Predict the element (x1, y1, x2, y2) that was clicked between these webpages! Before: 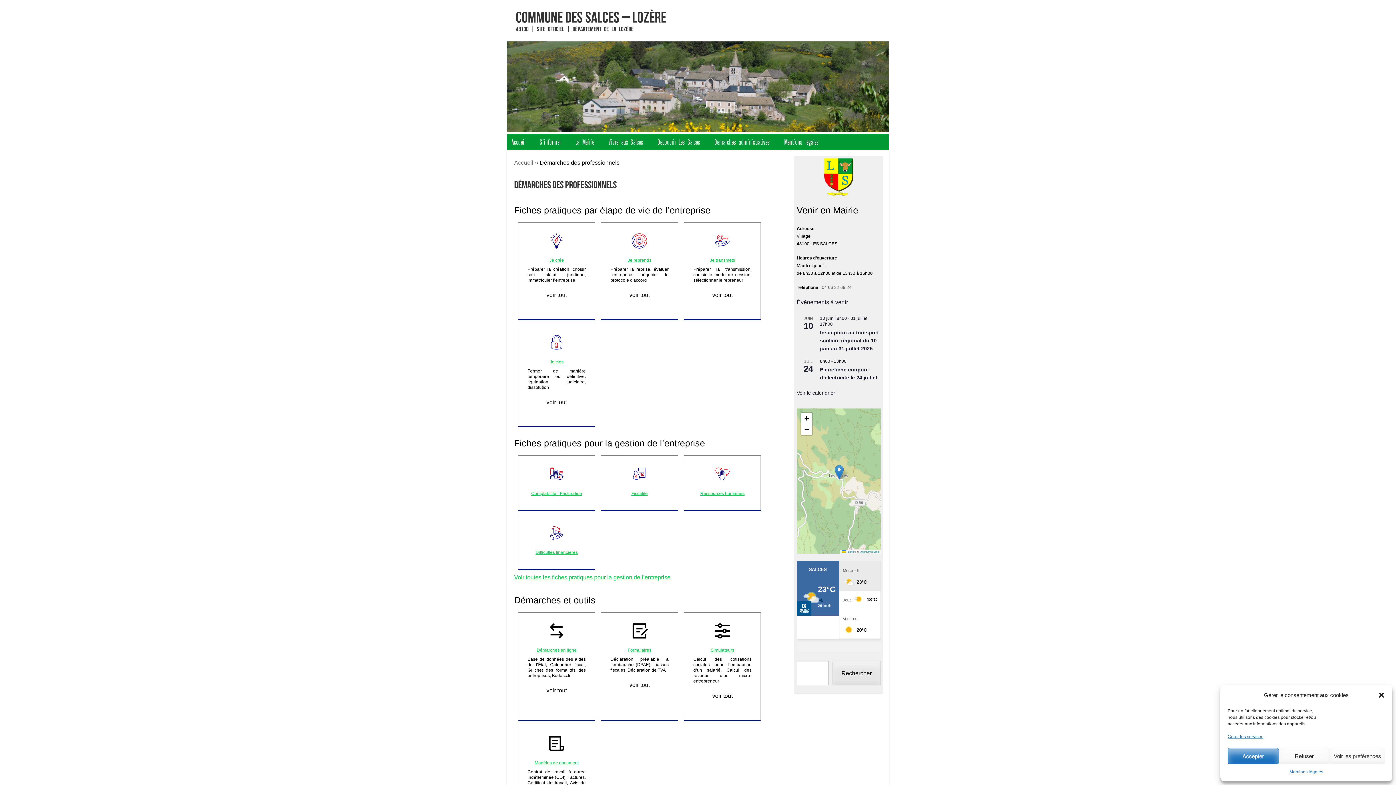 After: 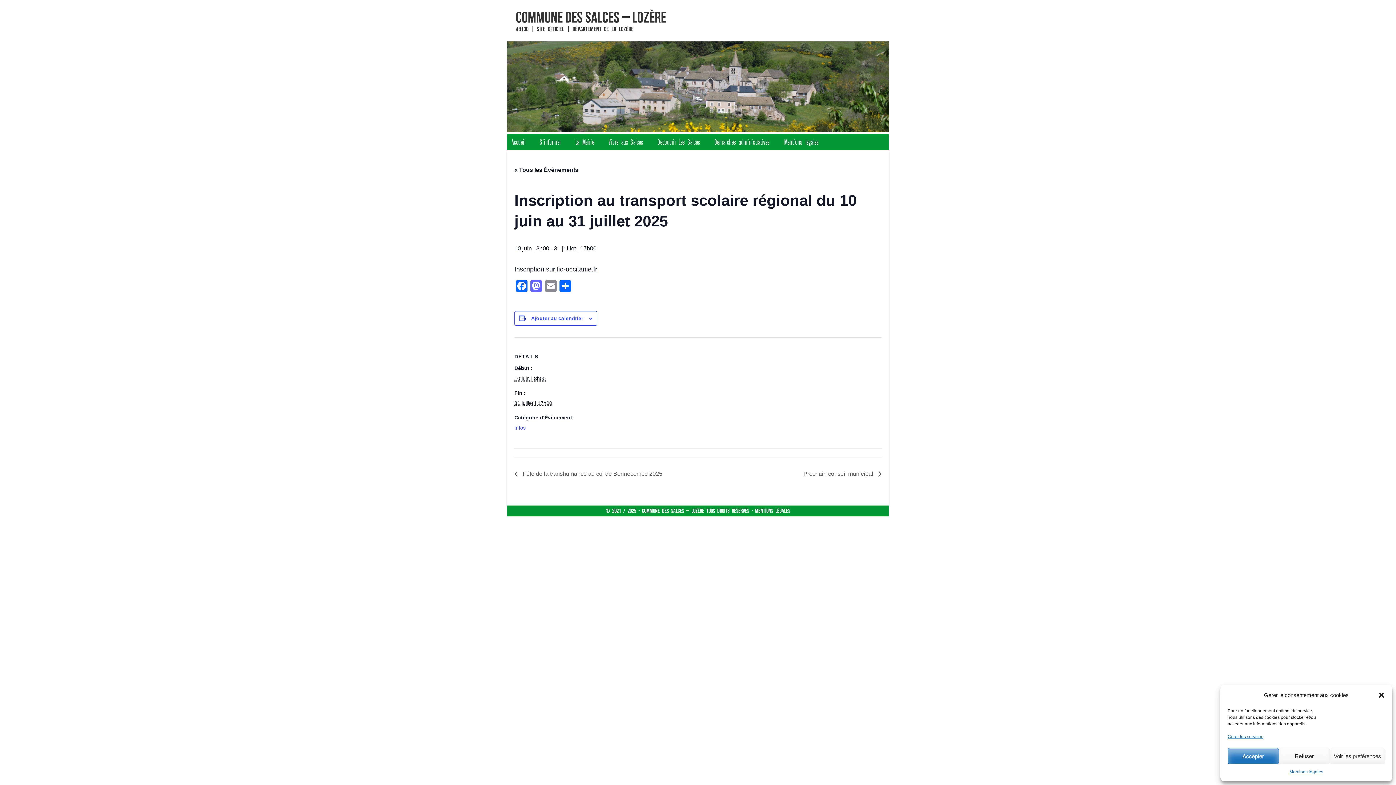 Action: bbox: (820, 329, 879, 352) label: Inscription au transport scolaire régional du 10 juin au 31 juillet 2025